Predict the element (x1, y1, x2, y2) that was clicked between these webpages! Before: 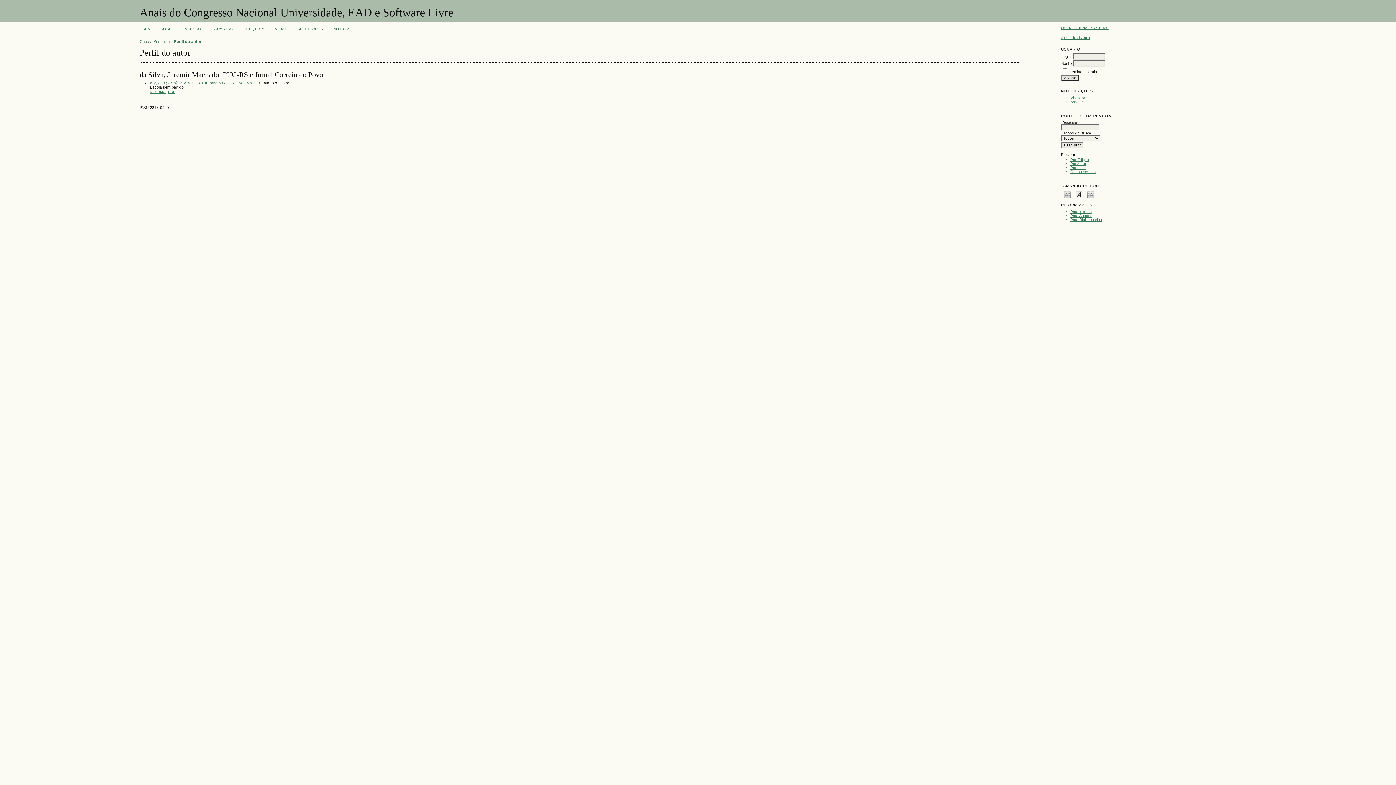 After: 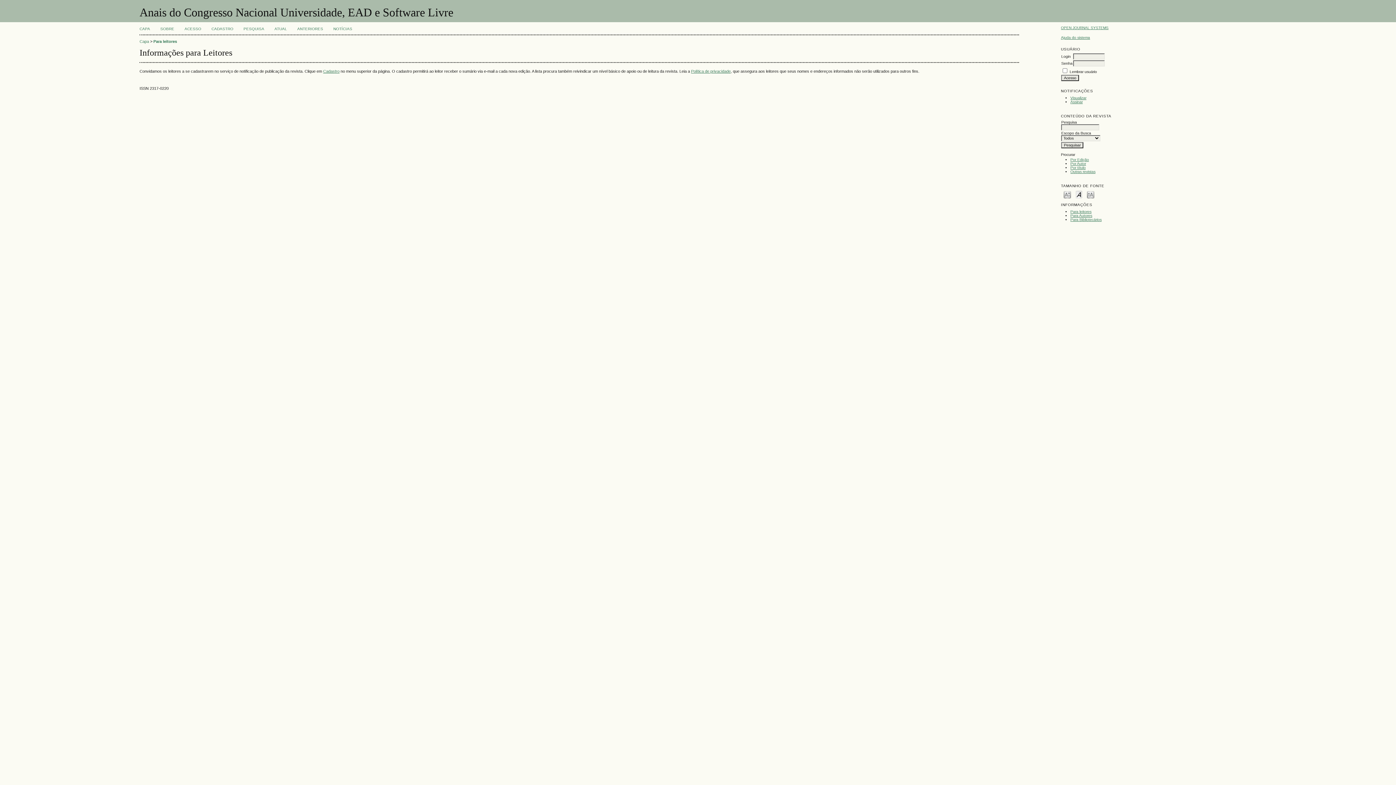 Action: bbox: (1070, 209, 1091, 213) label: Para leitores